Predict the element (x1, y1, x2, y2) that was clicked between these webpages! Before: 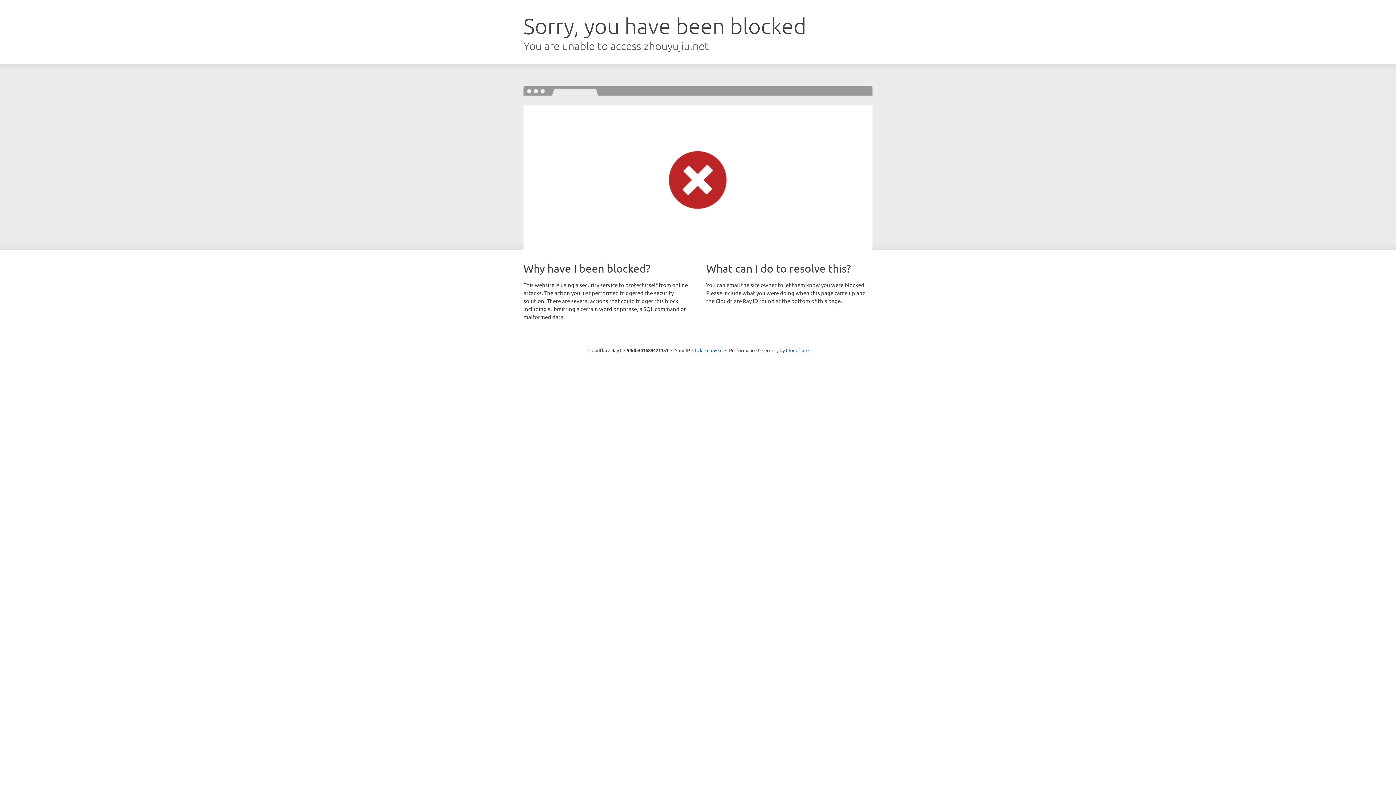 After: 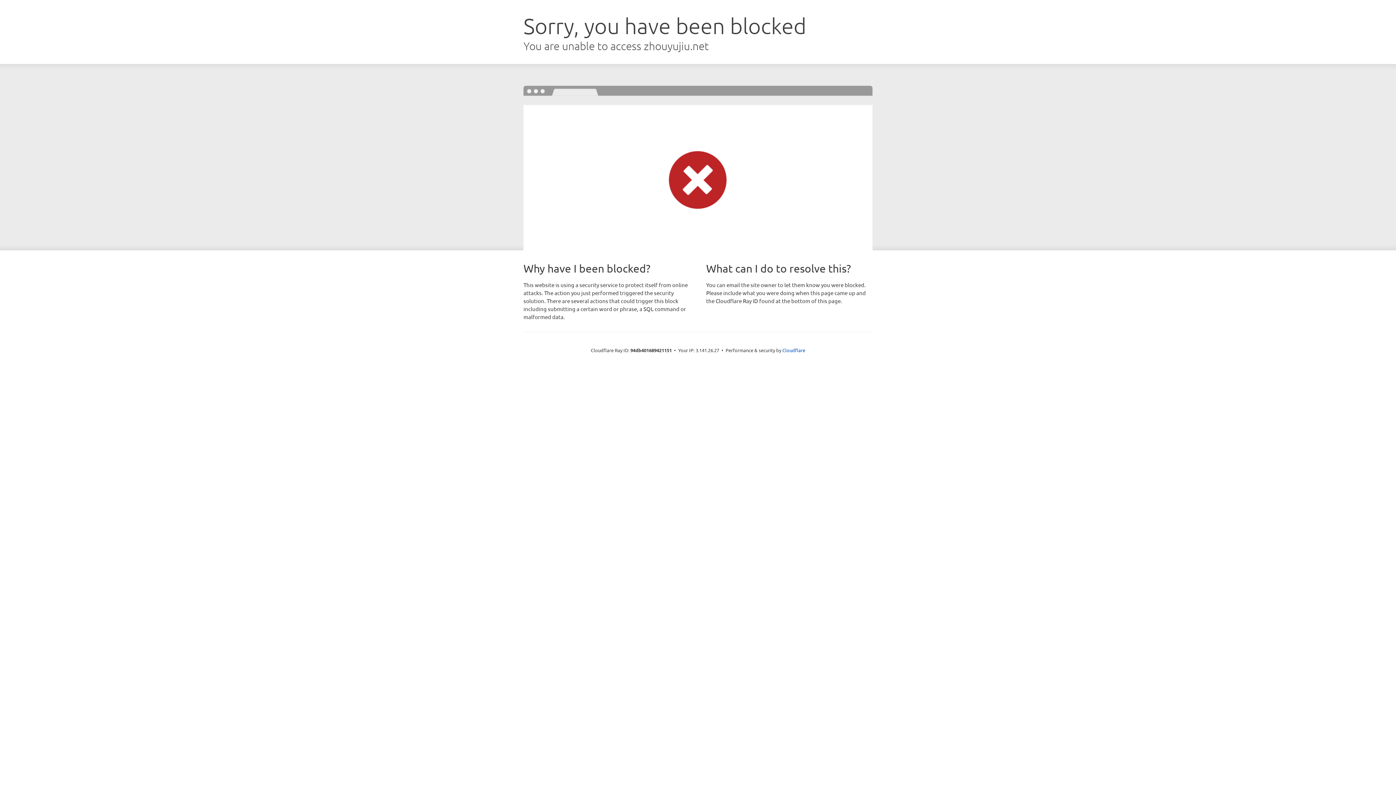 Action: bbox: (692, 346, 722, 353) label: Click to reveal